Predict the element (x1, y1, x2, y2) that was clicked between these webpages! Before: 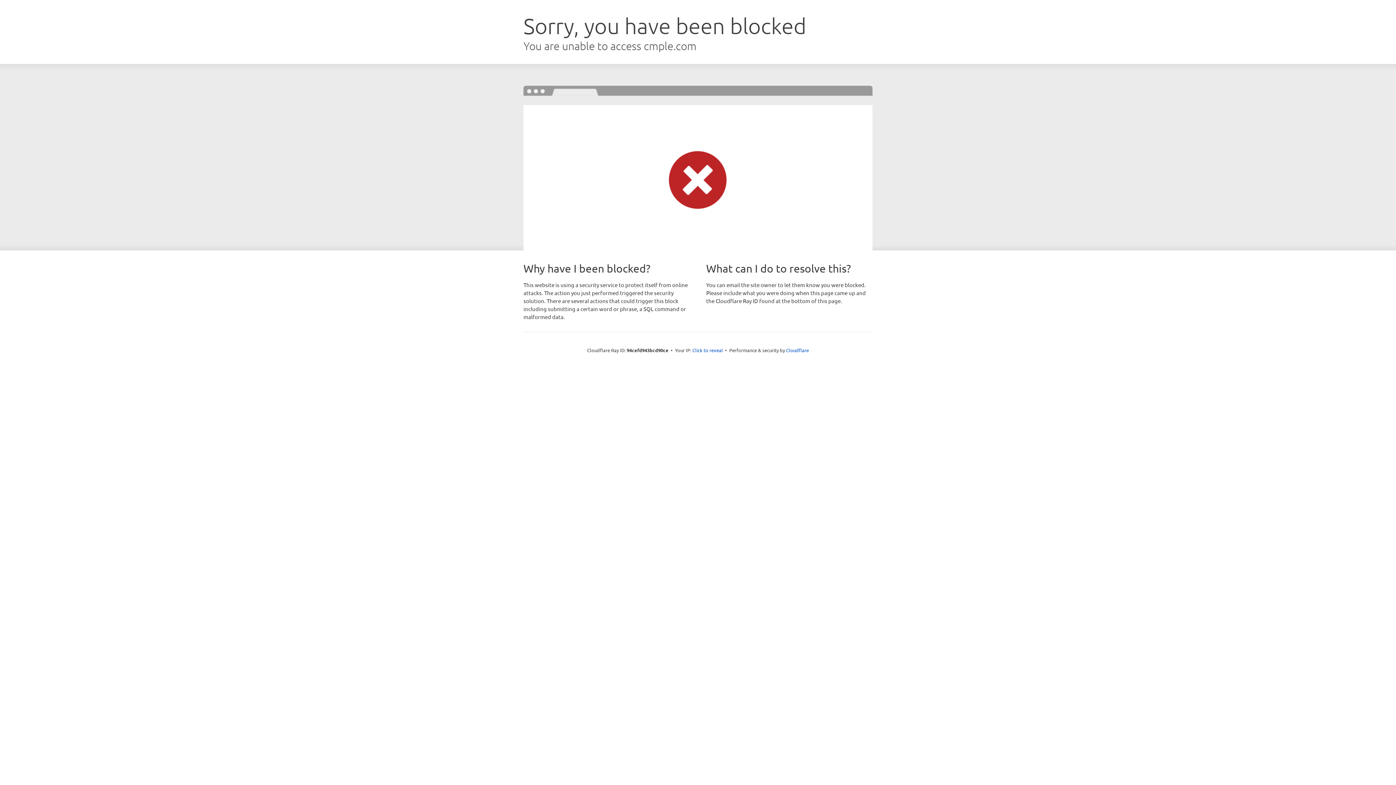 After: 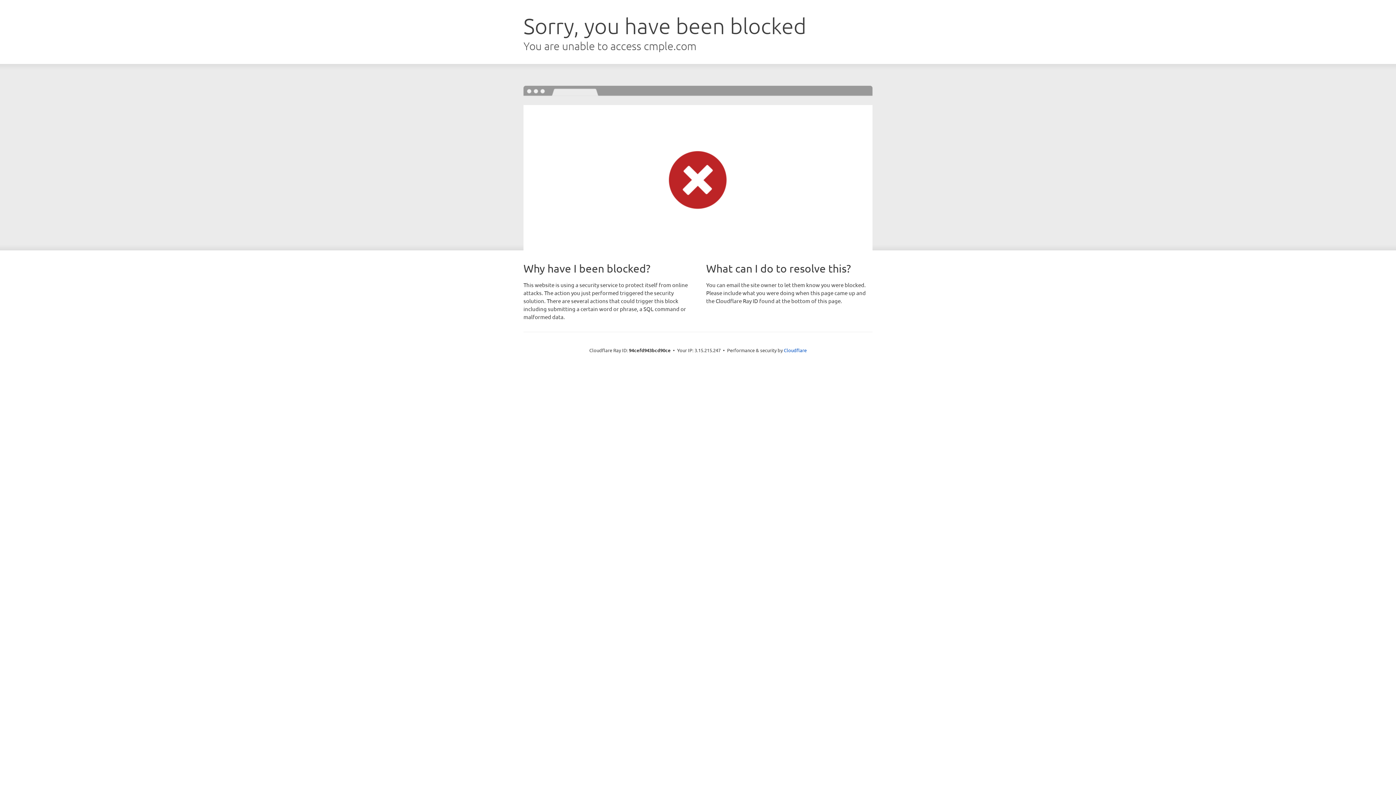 Action: bbox: (692, 346, 723, 353) label: Click to reveal